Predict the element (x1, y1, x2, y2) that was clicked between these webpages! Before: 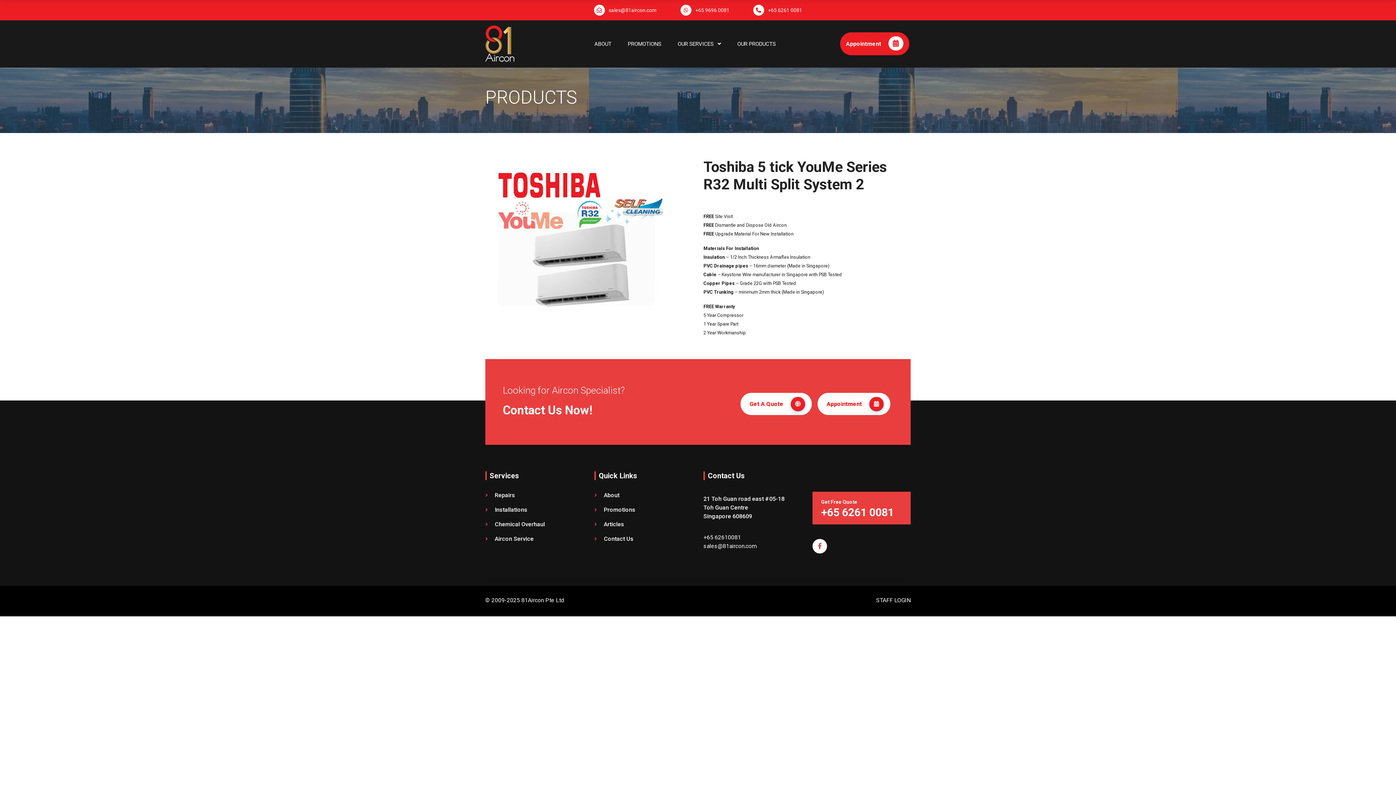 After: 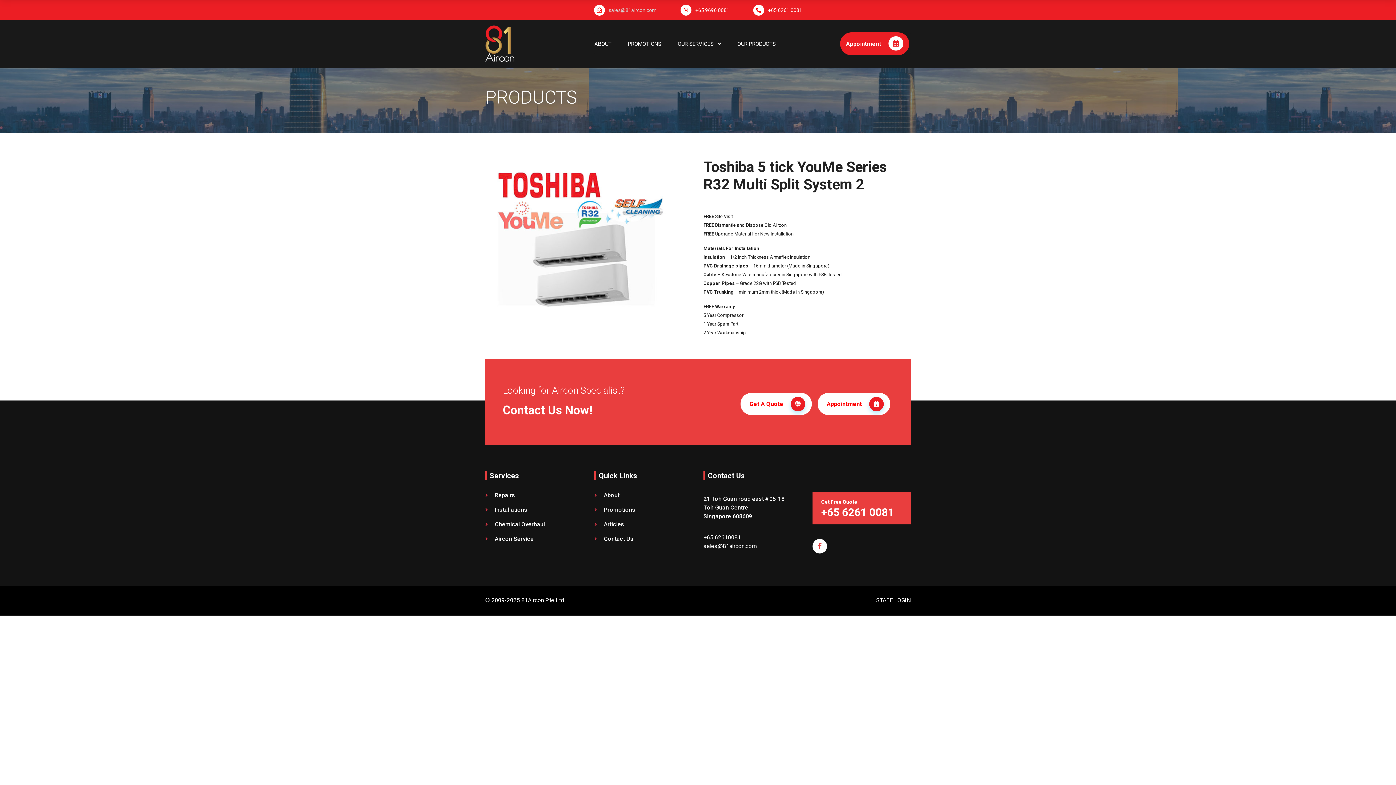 Action: bbox: (608, 7, 656, 13) label: sales@81aircon.com